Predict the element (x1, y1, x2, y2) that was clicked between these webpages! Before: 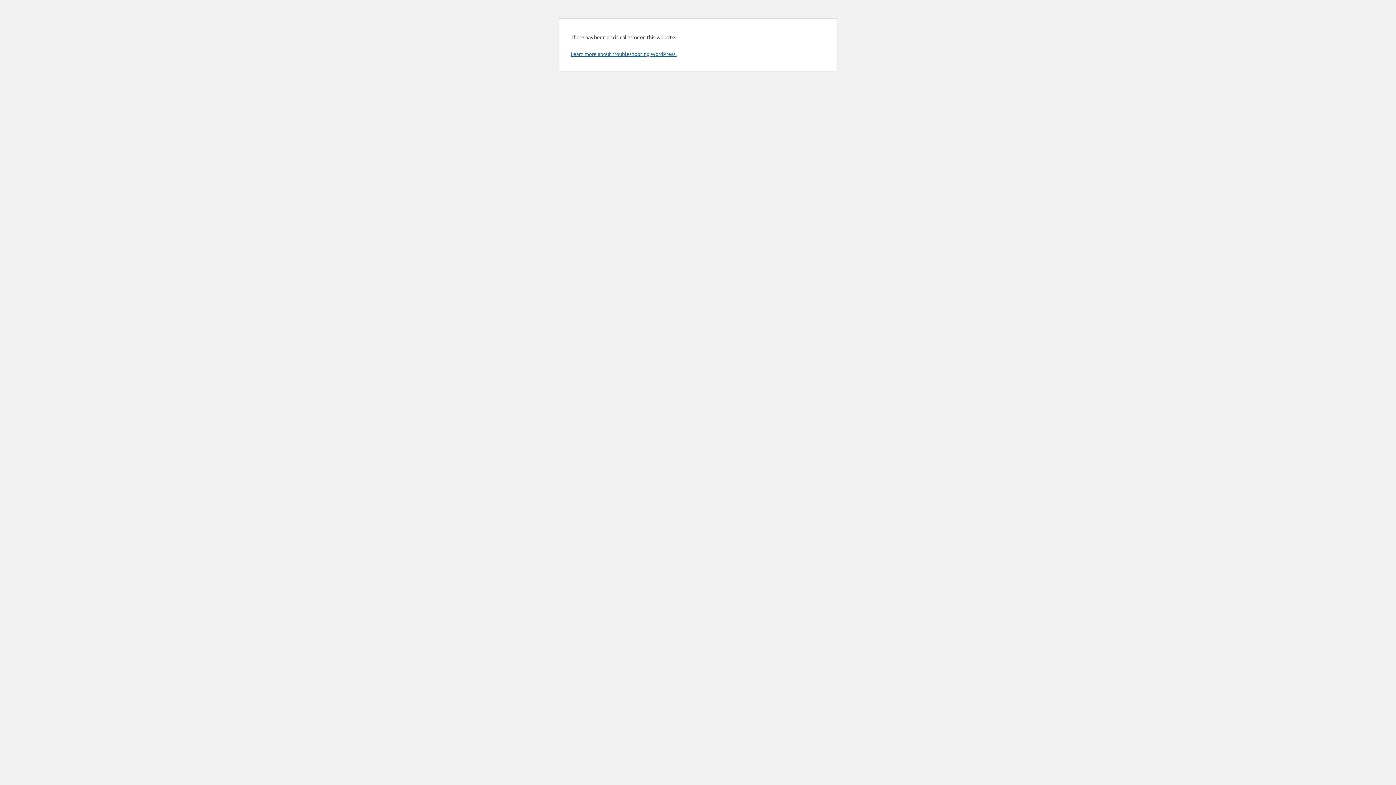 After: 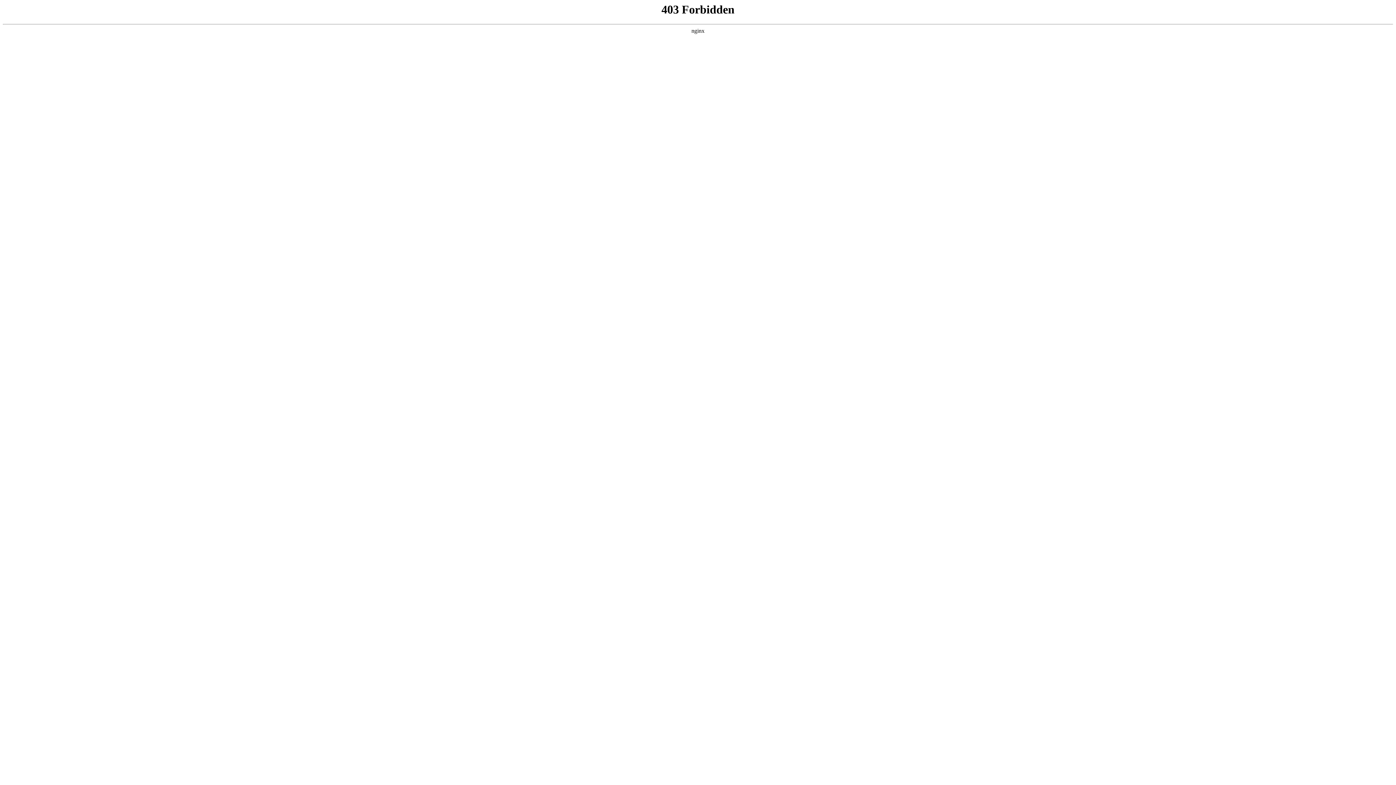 Action: bbox: (570, 50, 676, 57) label: Learn more about troubleshooting WordPress.